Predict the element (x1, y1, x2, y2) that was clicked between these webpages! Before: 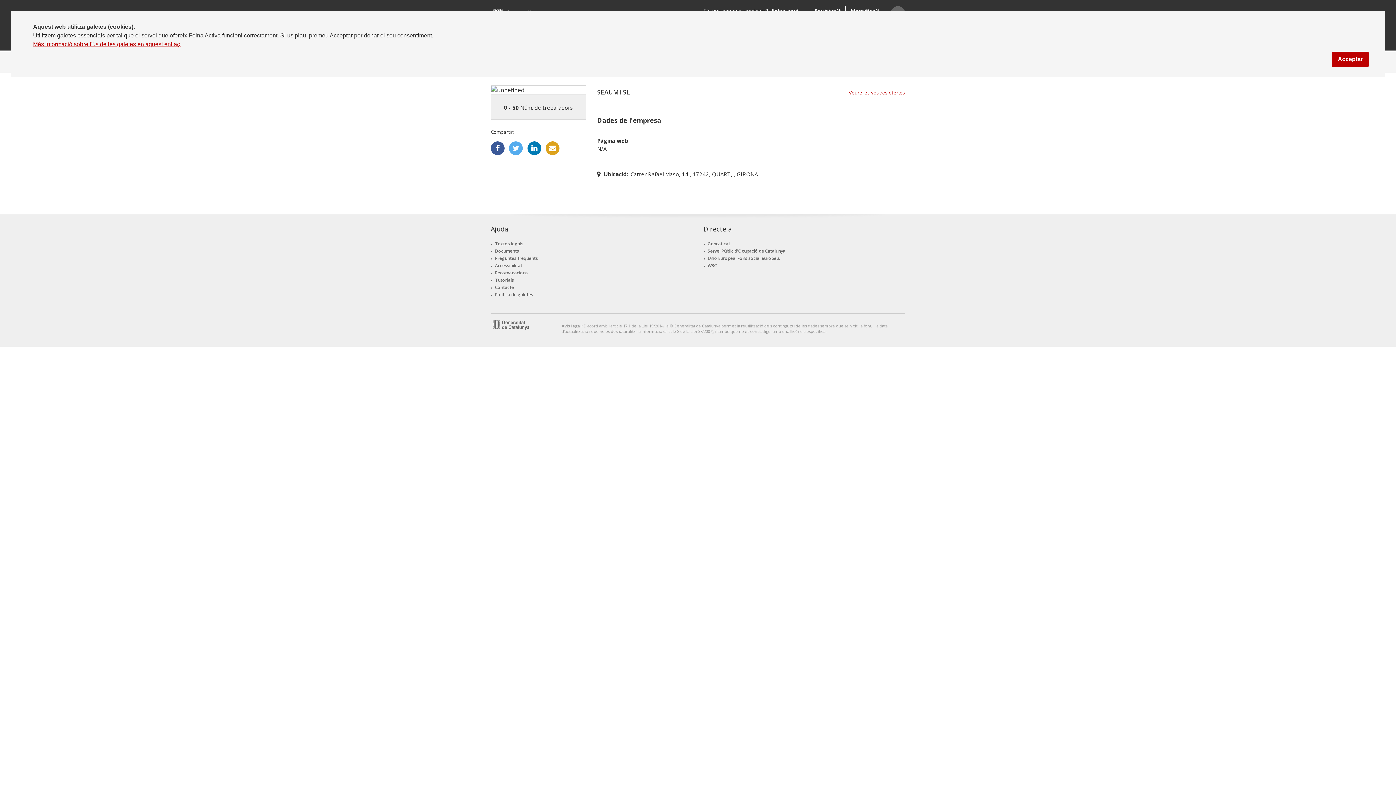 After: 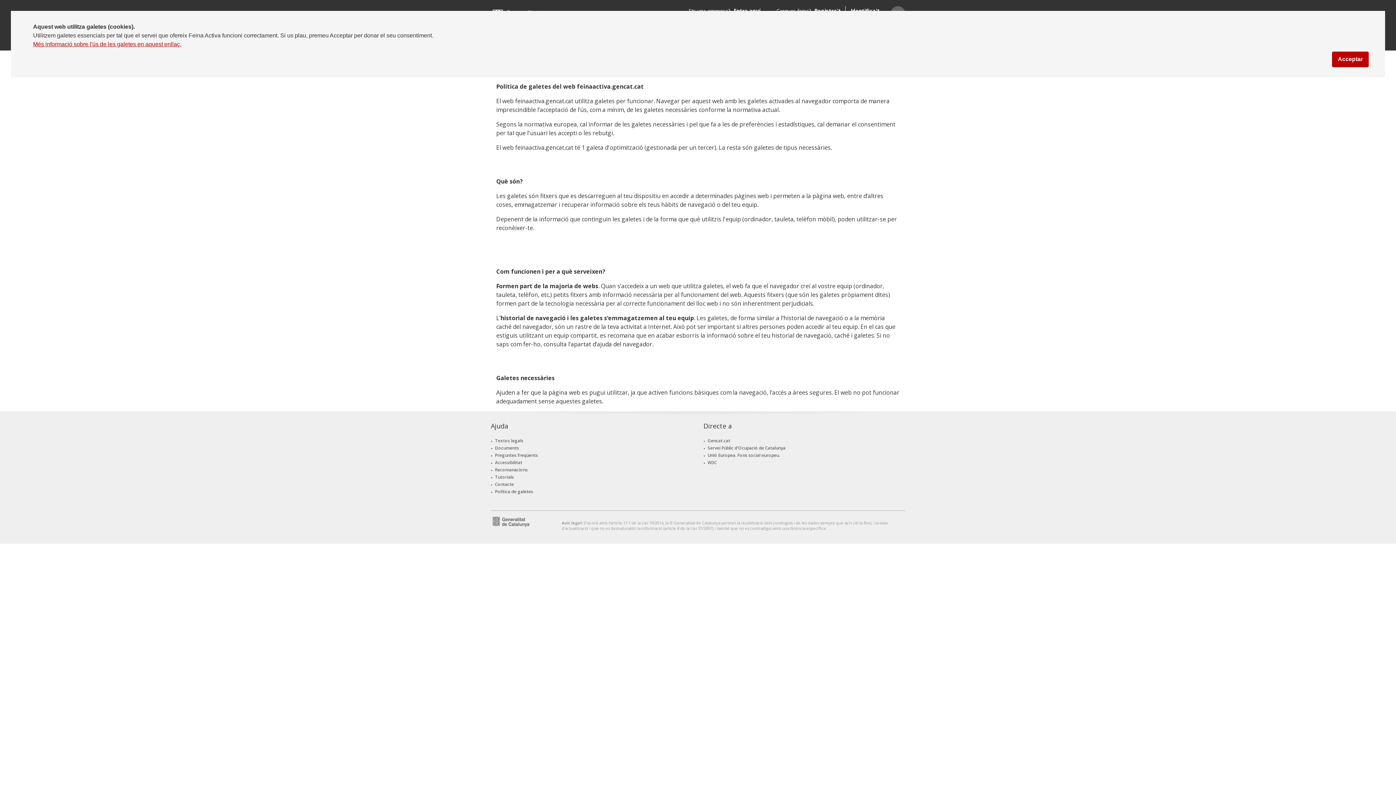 Action: bbox: (33, 41, 181, 47) label: Més informació sobre l'ús de les galetes en aquest enllaç.